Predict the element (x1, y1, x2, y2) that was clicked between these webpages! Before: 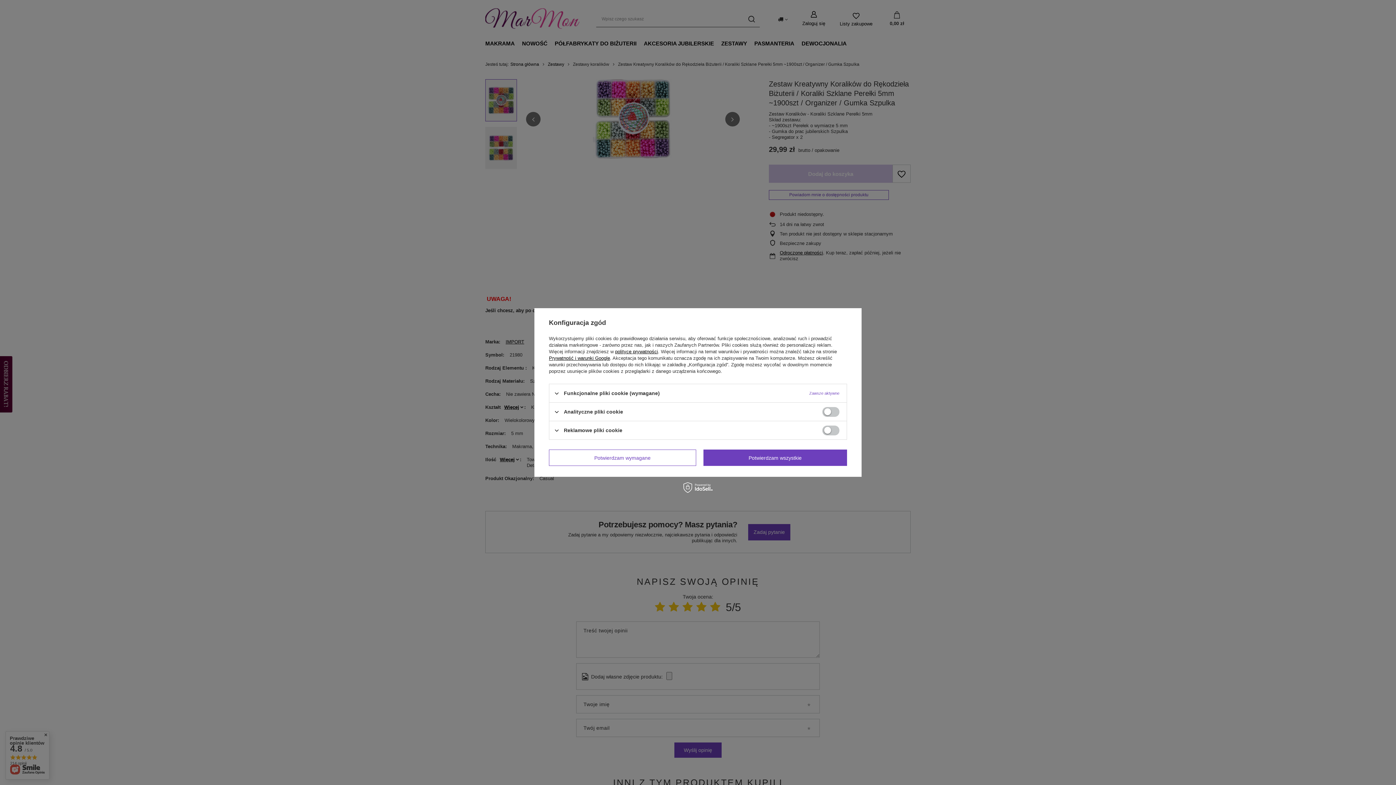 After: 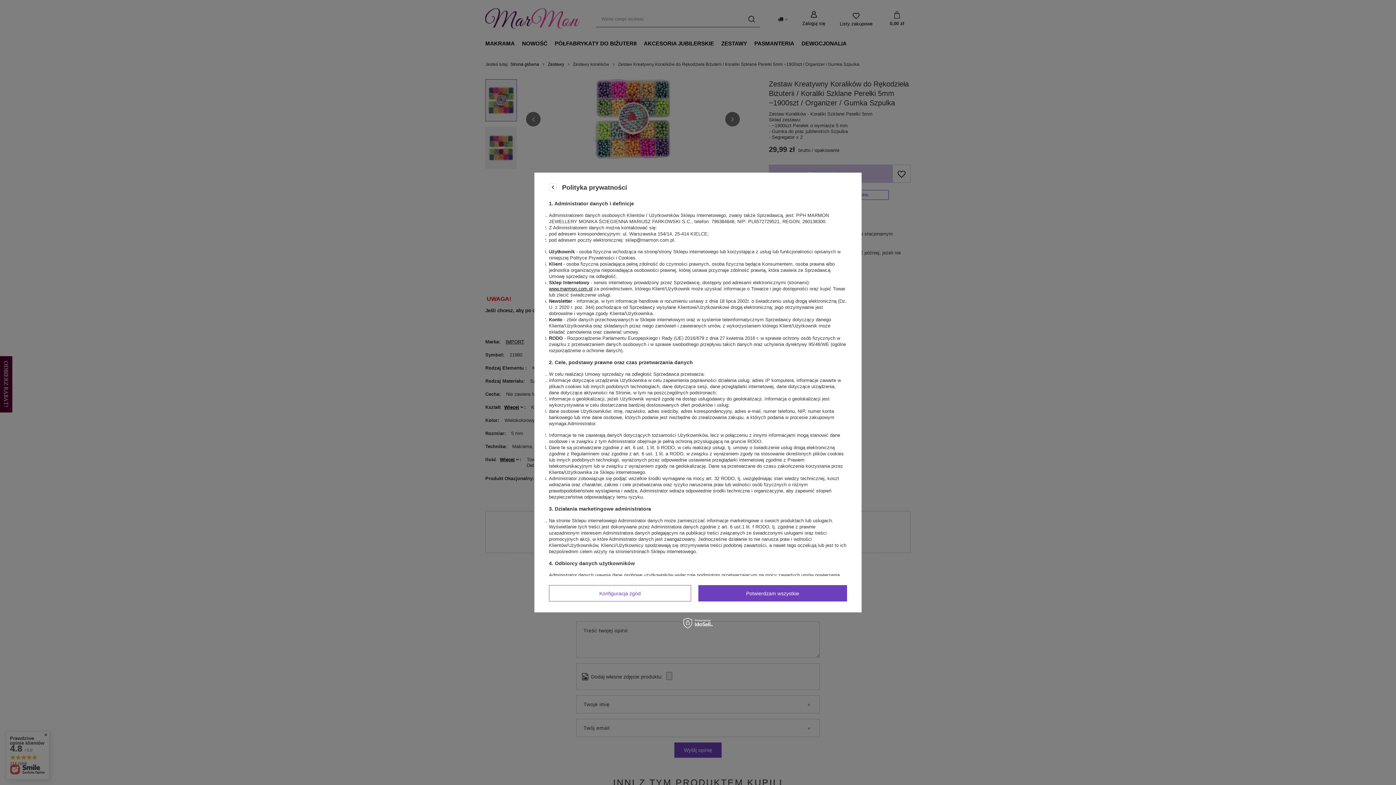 Action: bbox: (615, 349, 658, 354) label: polityce prywatności